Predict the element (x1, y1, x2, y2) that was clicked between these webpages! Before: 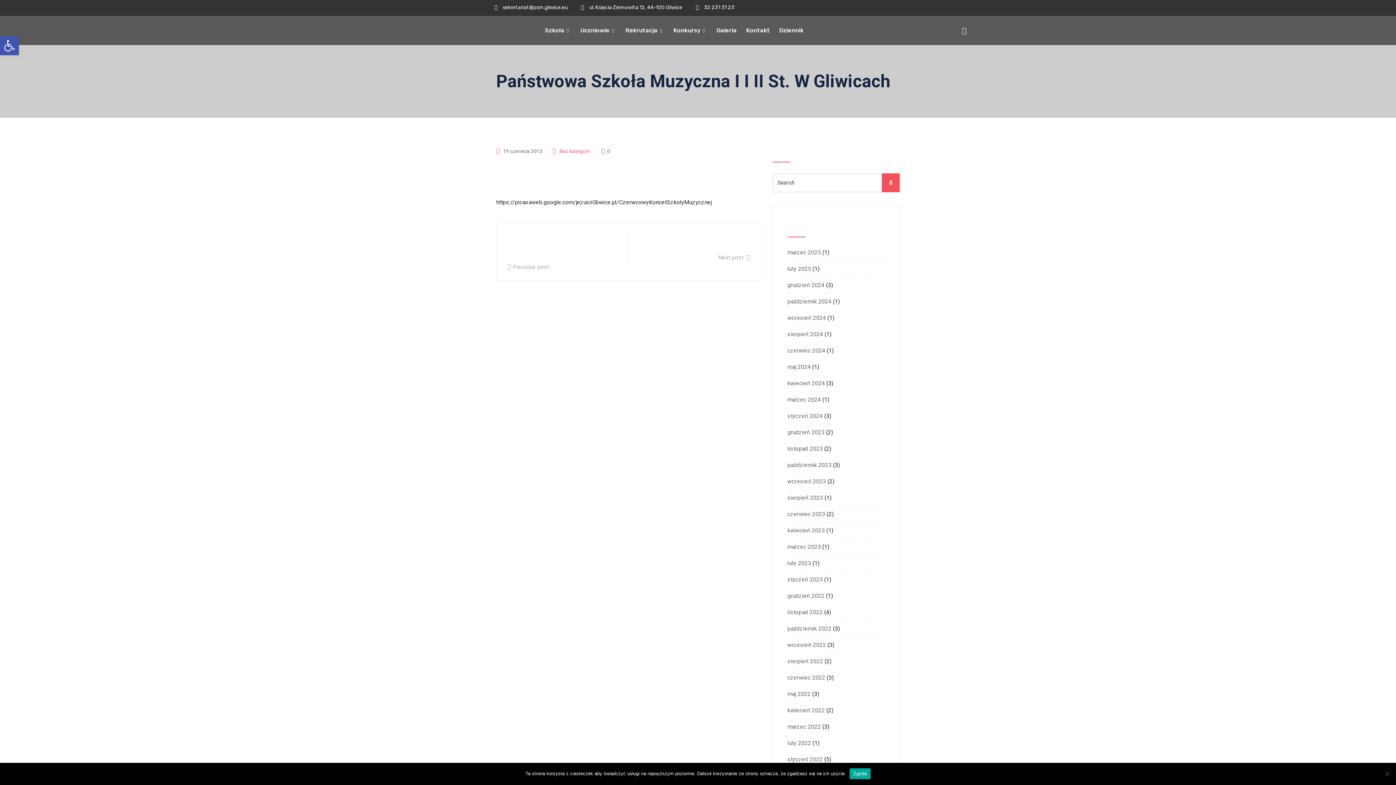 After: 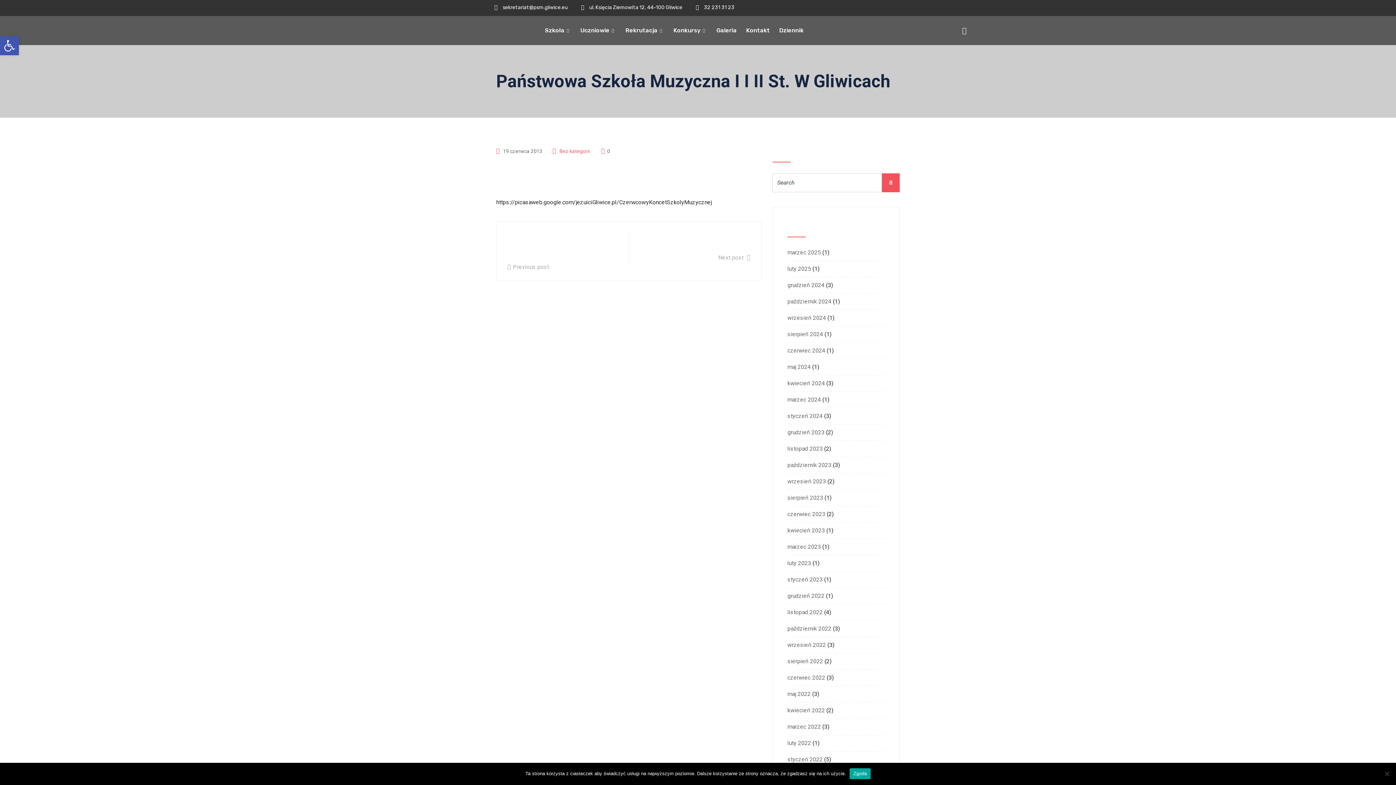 Action: bbox: (957, 23, 971, 37) label: navsearch-button